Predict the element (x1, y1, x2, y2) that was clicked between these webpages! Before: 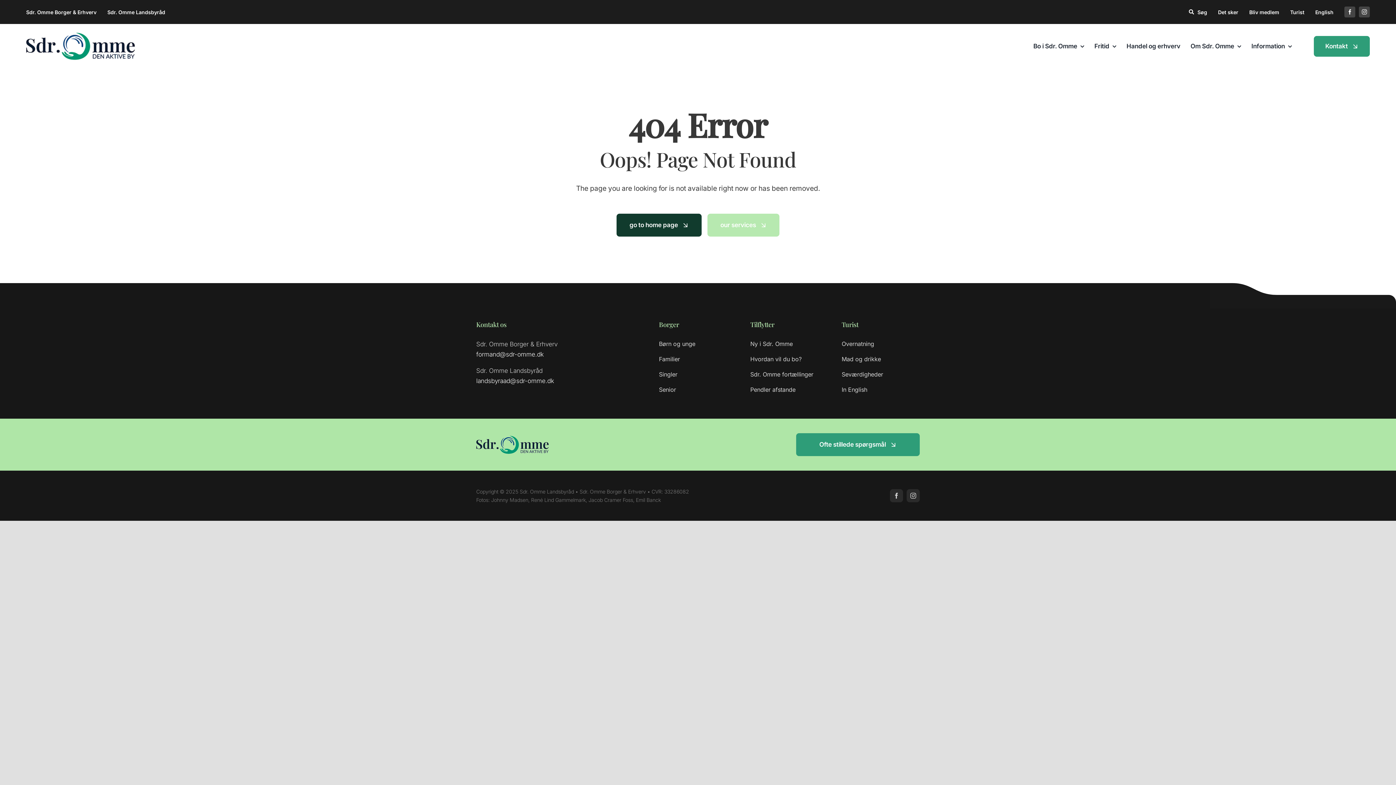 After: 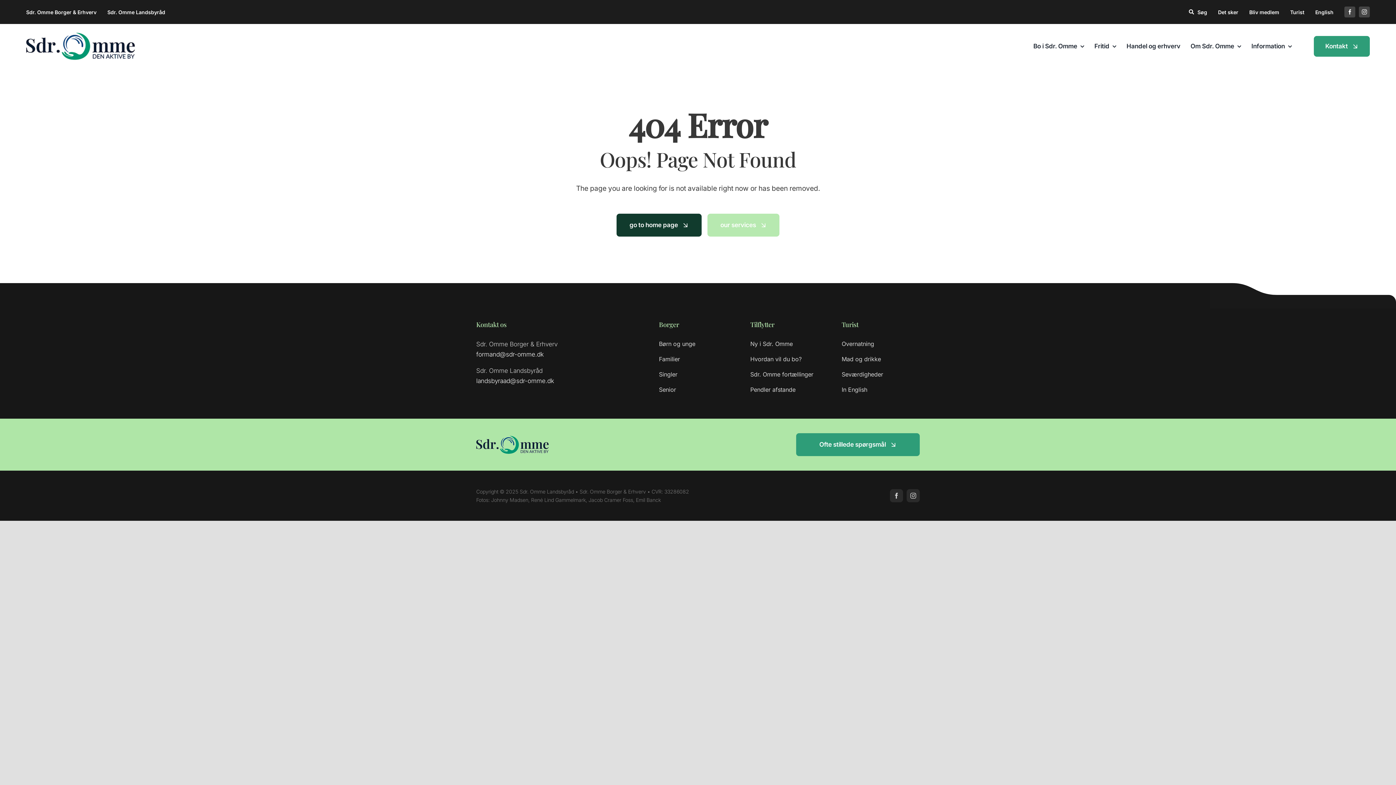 Action: label: Overnatning bbox: (841, 341, 919, 346)